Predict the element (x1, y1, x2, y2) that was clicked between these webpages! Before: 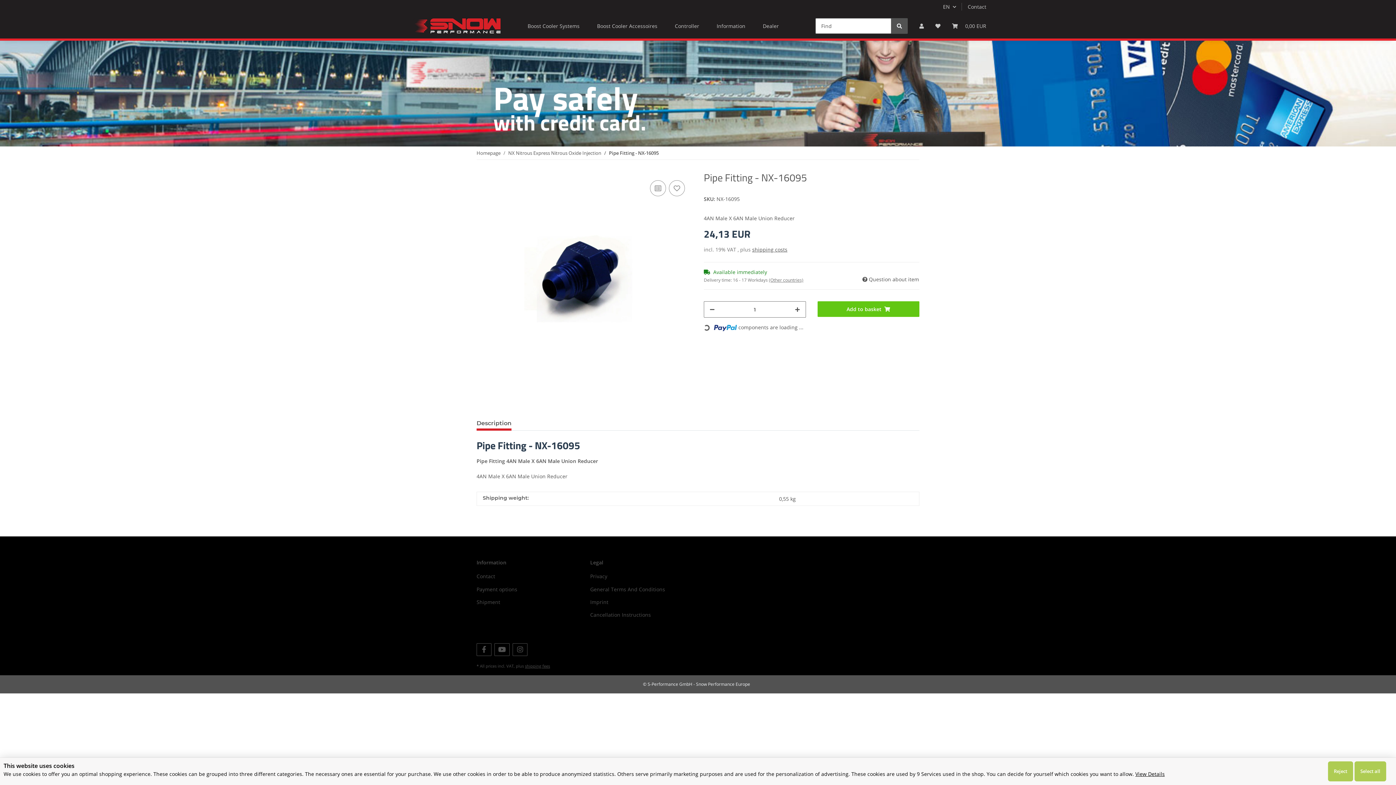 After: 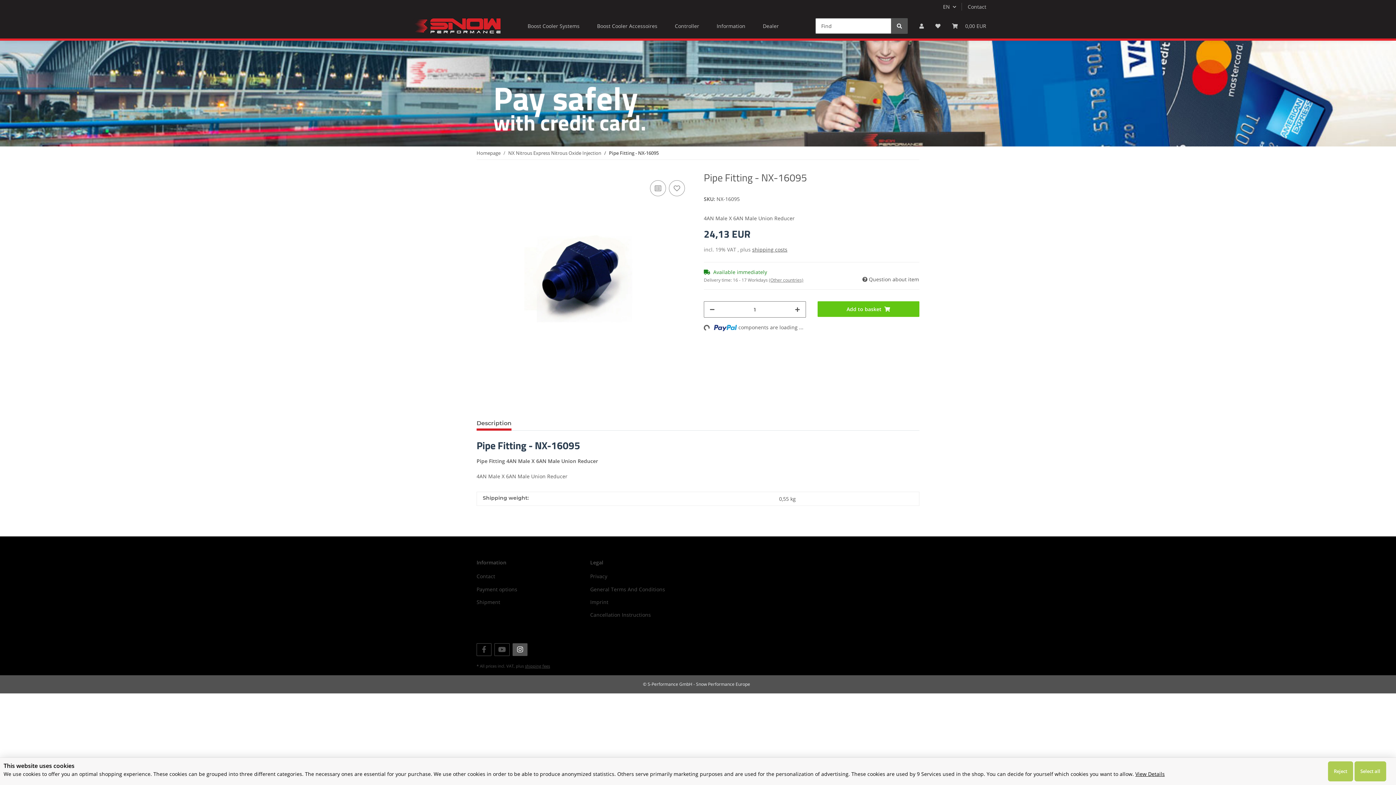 Action: label: visit us on Instagram bbox: (512, 643, 527, 656)